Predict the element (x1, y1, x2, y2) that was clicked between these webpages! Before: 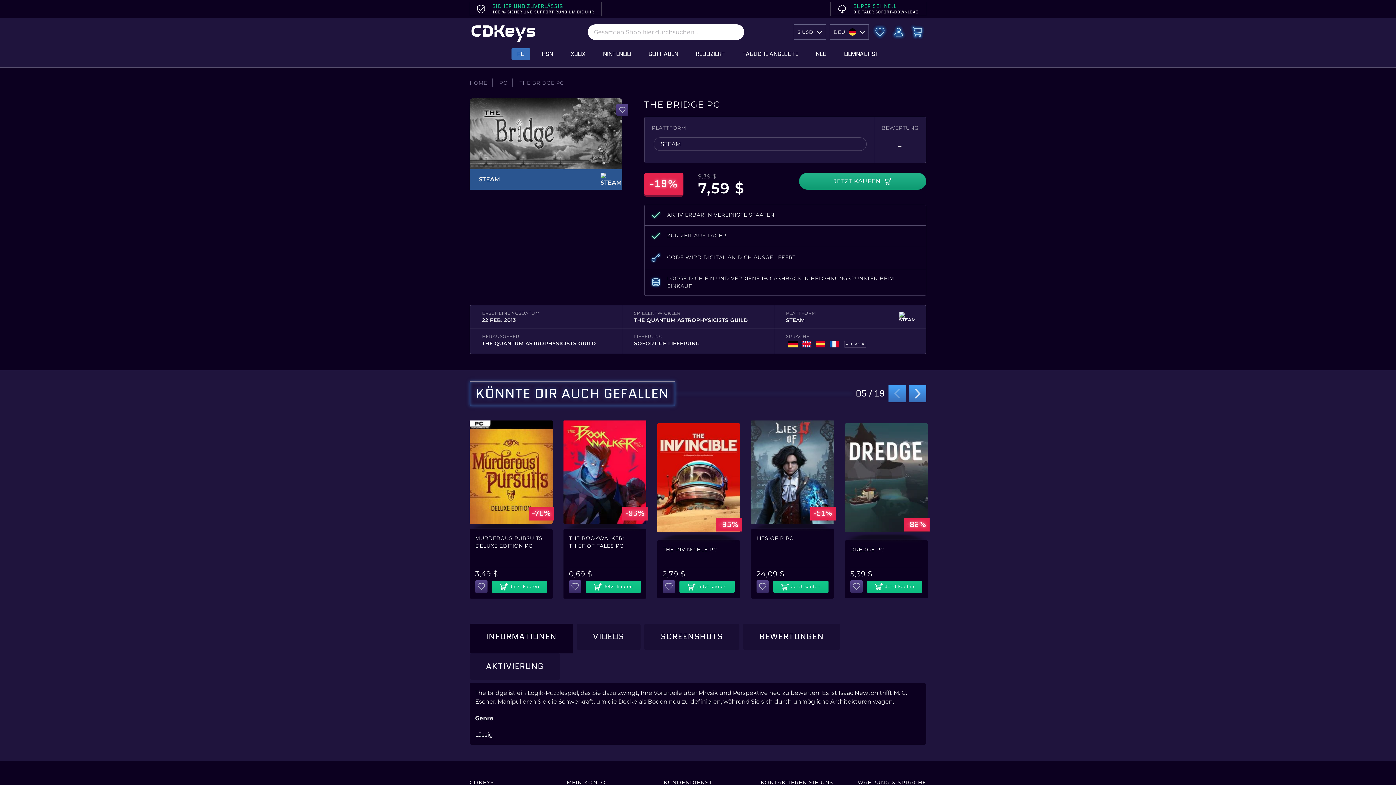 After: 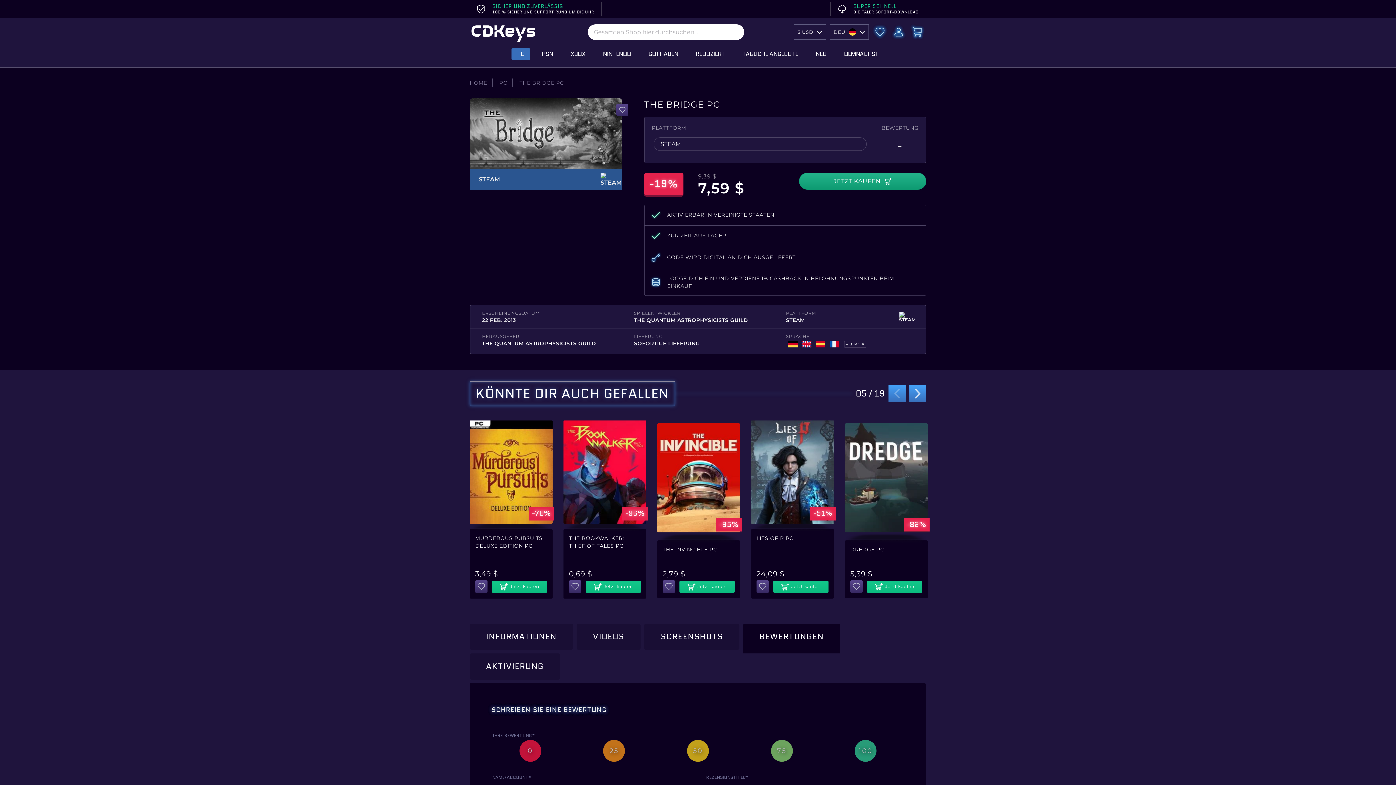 Action: label: BEWERTUNGEN bbox: (743, 624, 840, 650)